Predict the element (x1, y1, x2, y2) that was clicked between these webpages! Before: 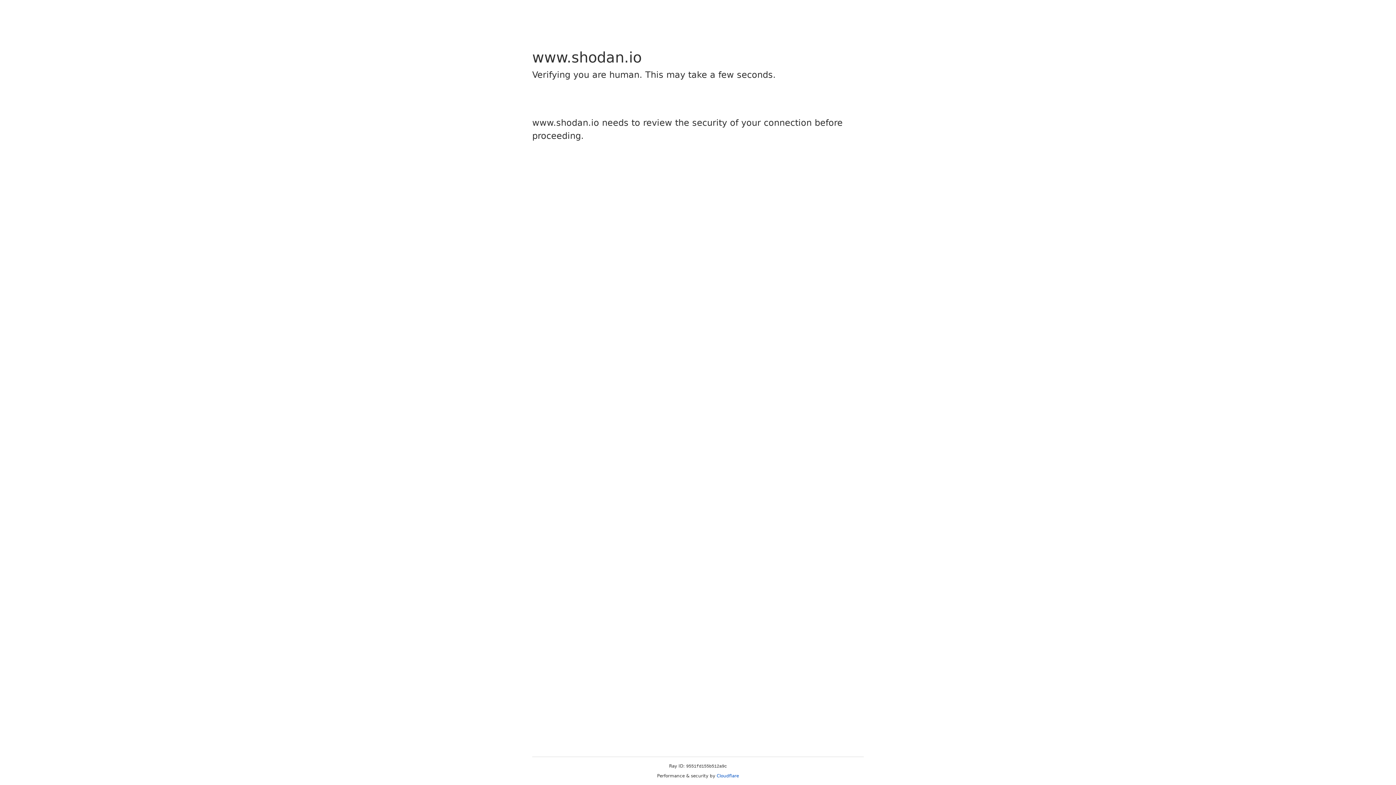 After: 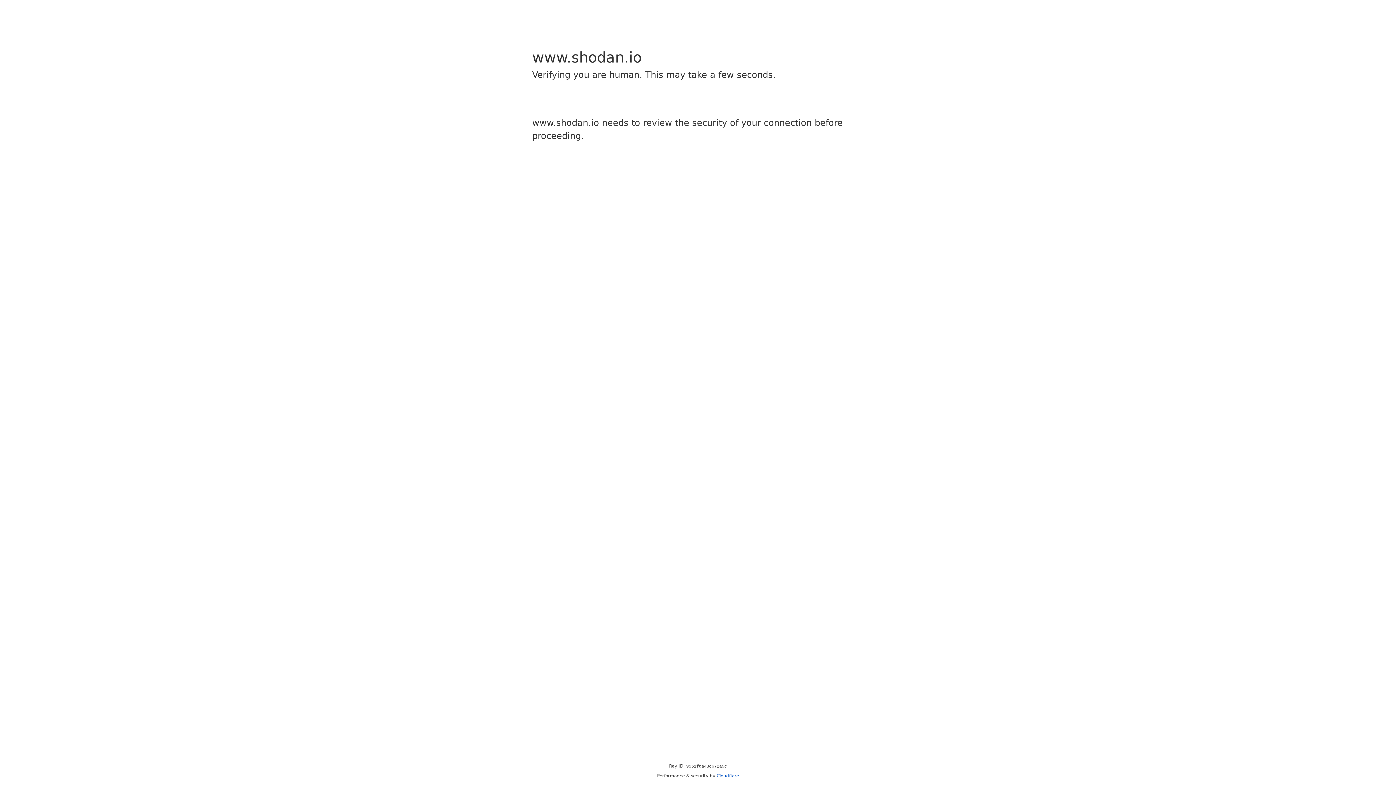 Action: label: Cloudflare bbox: (716, 773, 739, 778)